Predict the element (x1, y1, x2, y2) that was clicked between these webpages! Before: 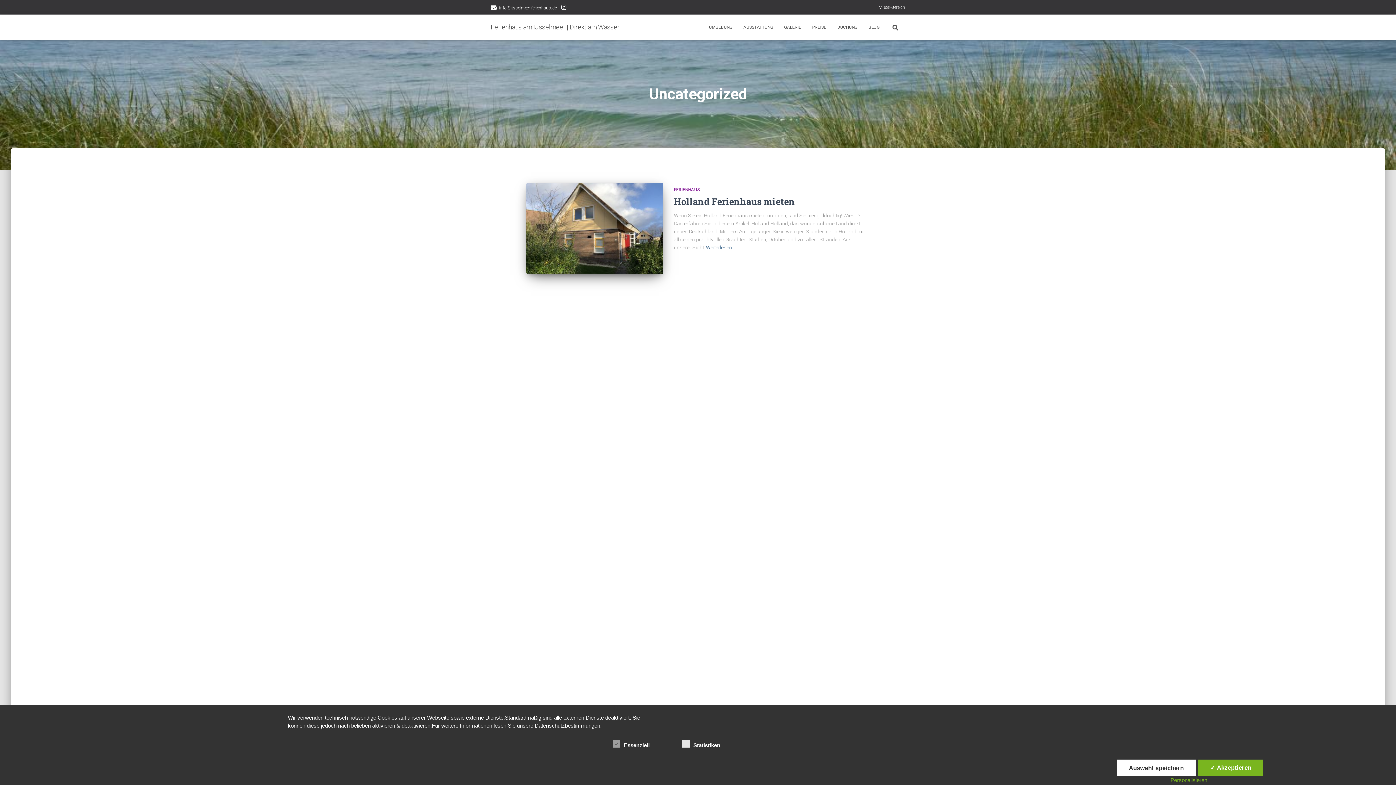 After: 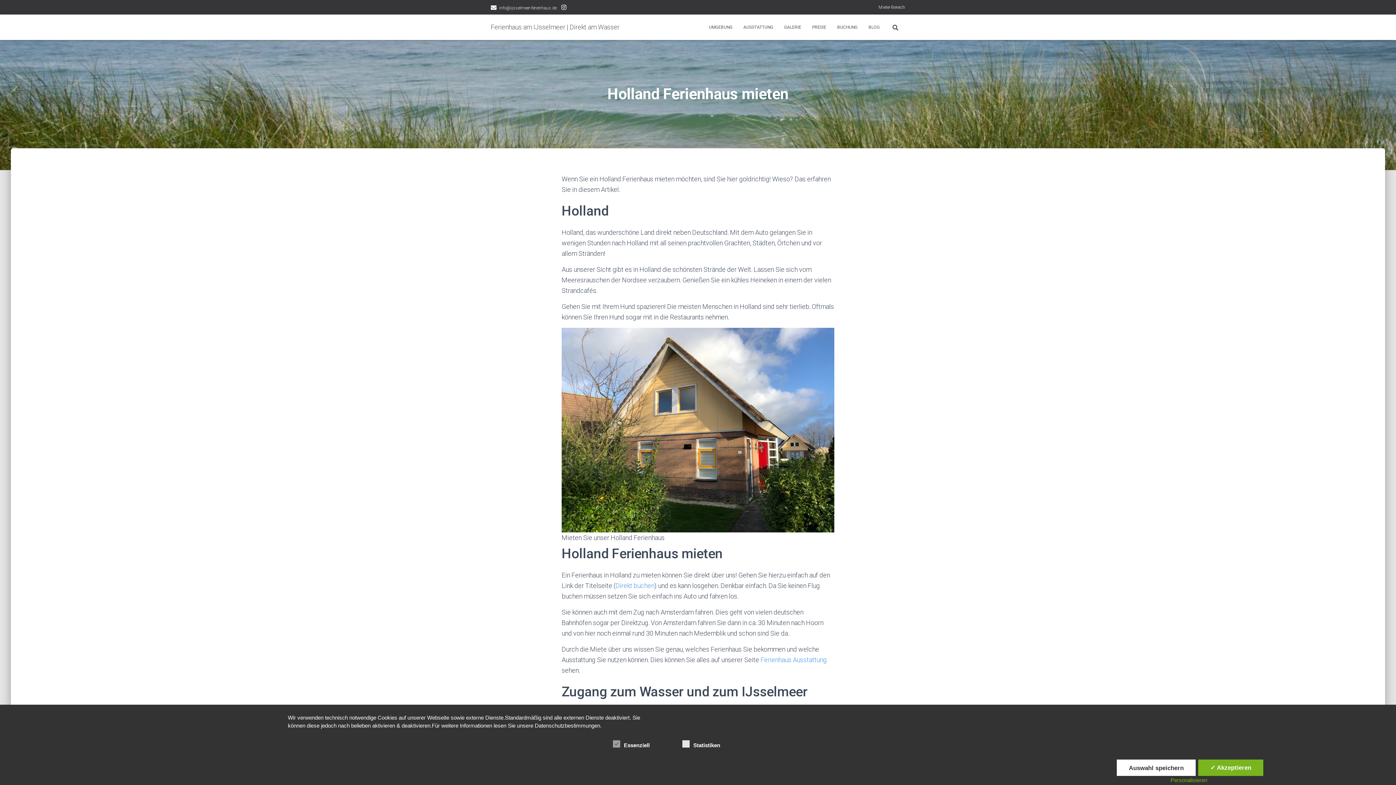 Action: bbox: (674, 195, 795, 207) label: Holland Ferienhaus mieten